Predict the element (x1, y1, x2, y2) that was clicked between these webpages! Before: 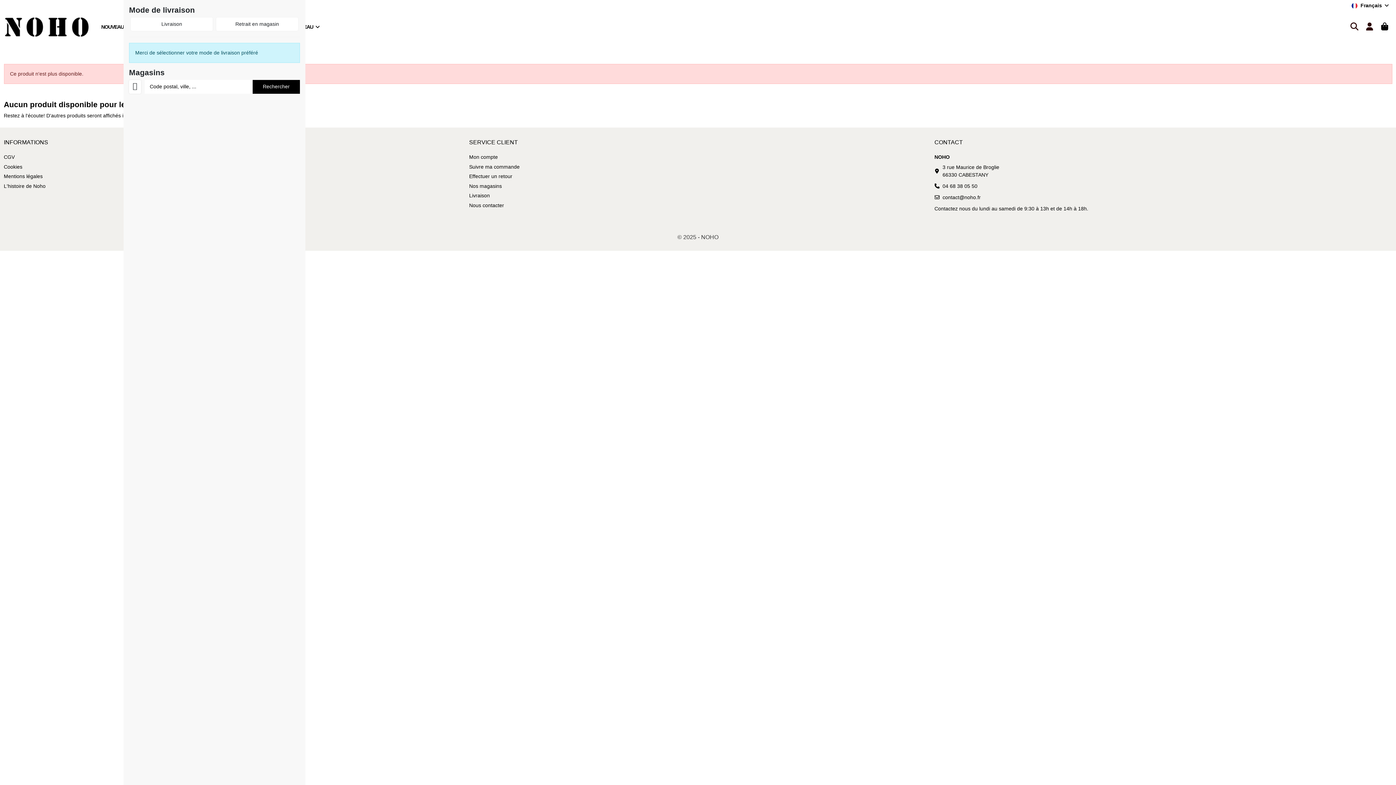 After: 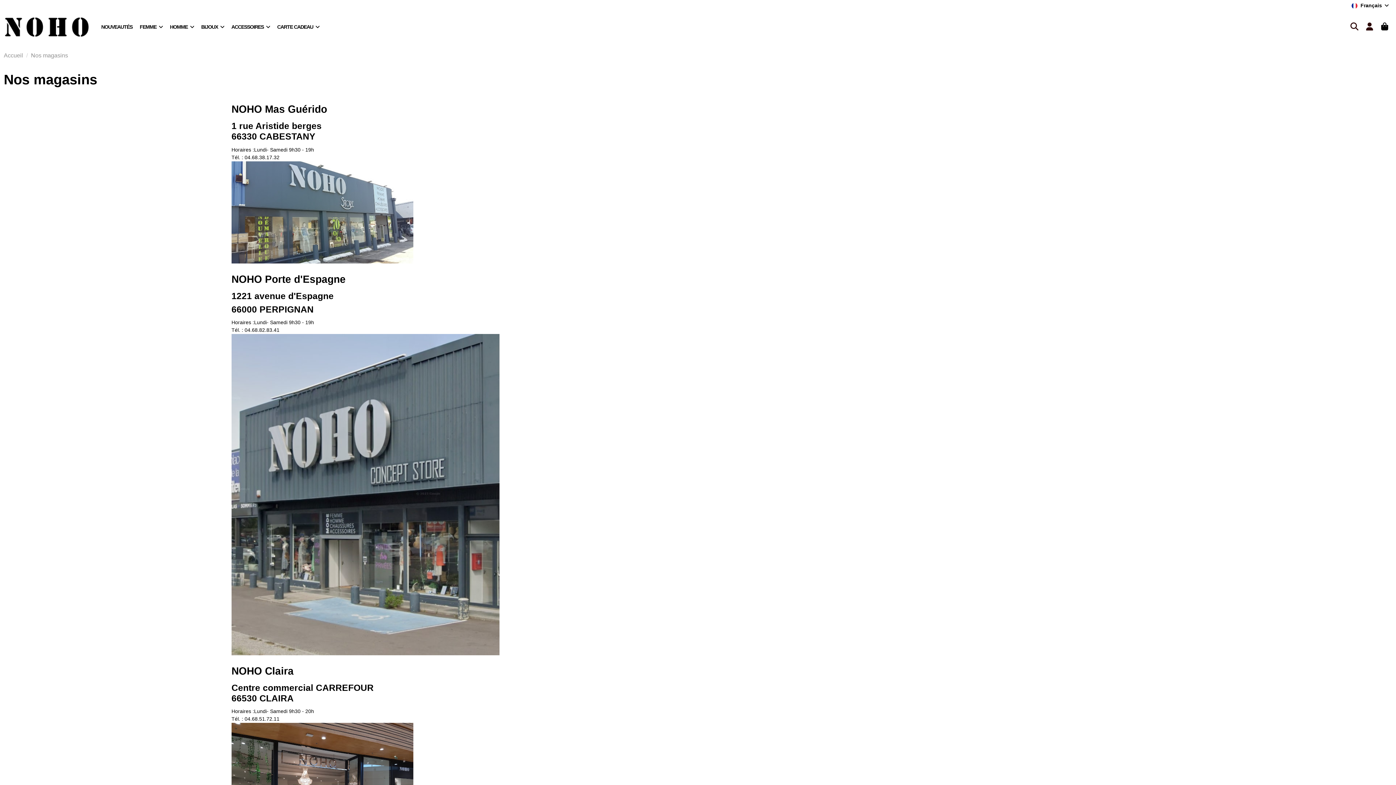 Action: label: Nos magasins bbox: (469, 182, 502, 190)